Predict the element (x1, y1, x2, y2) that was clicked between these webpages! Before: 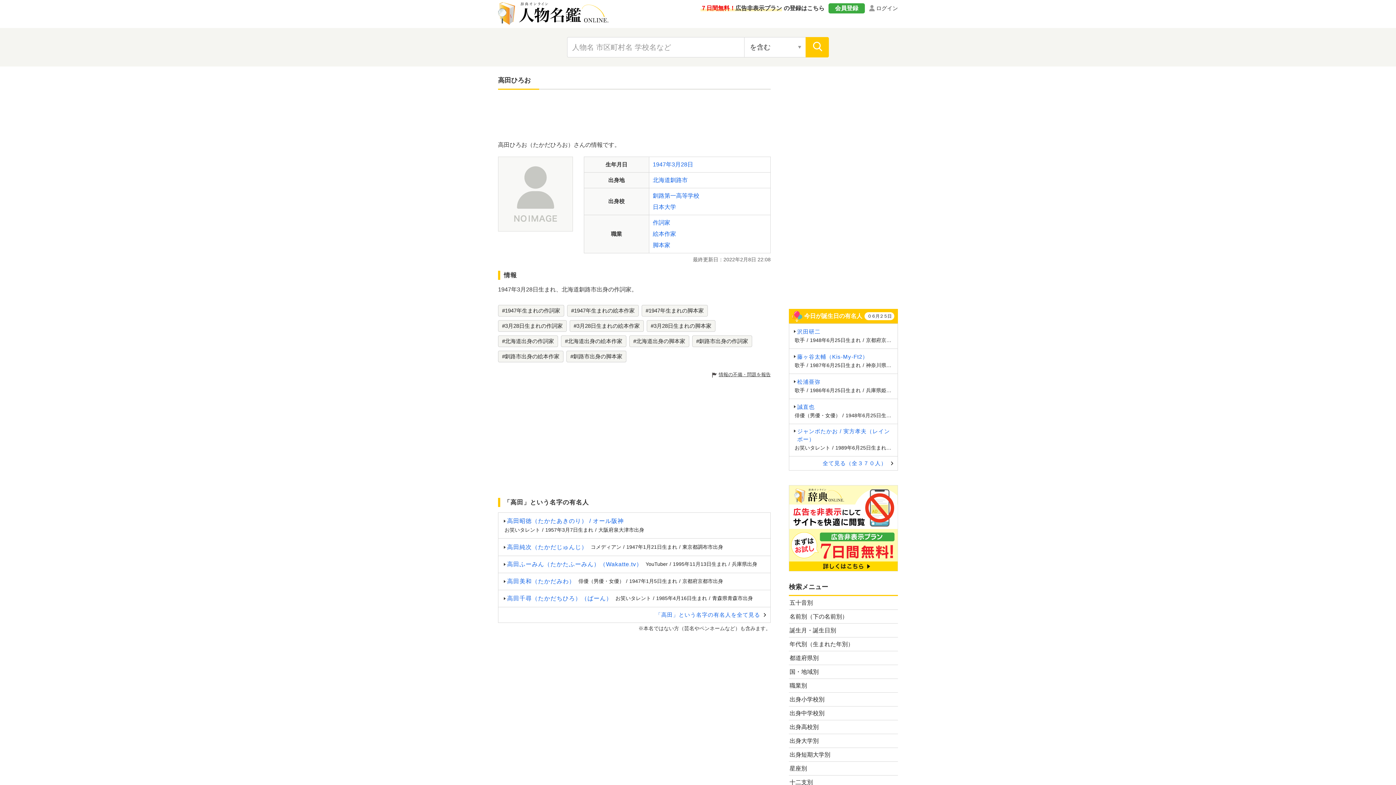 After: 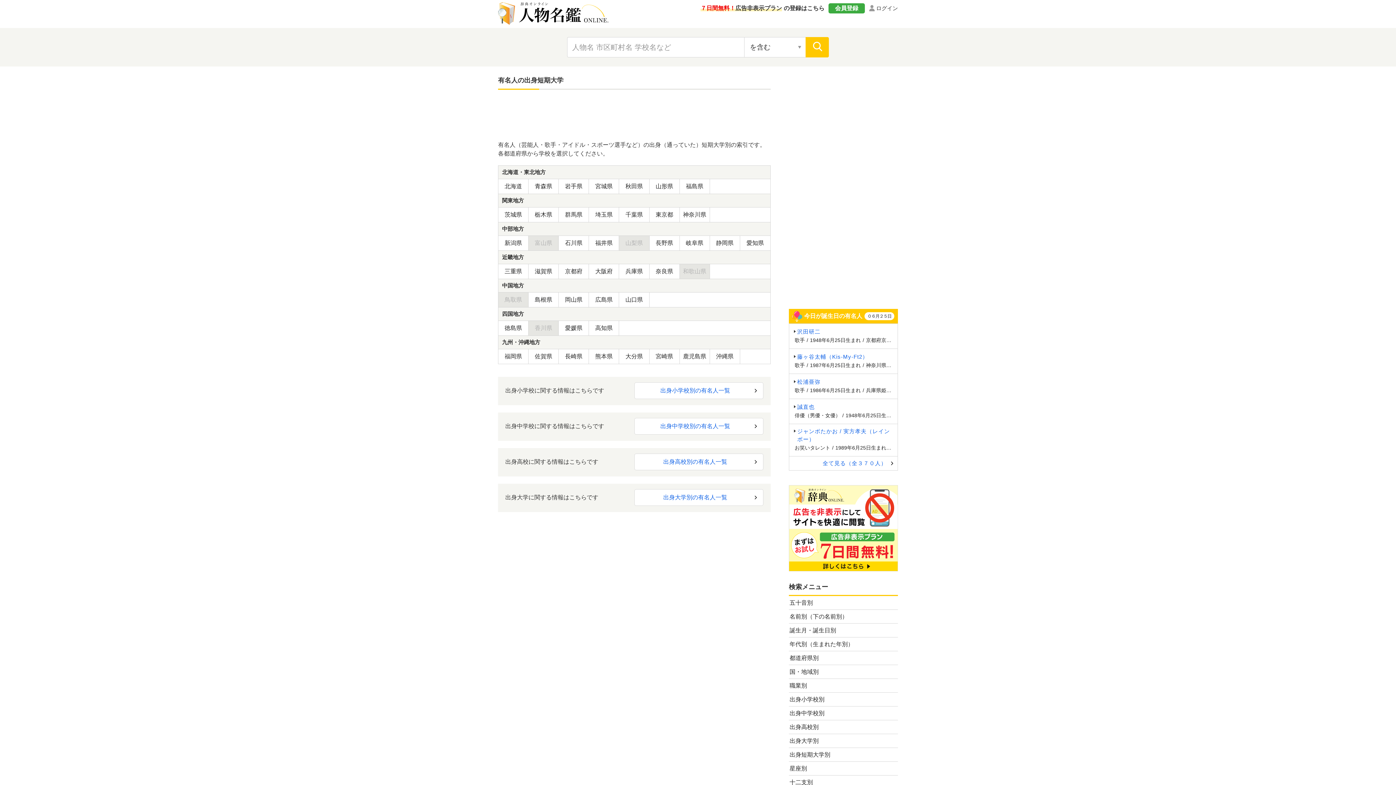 Action: bbox: (789, 748, 898, 761) label: 出身短期大学別